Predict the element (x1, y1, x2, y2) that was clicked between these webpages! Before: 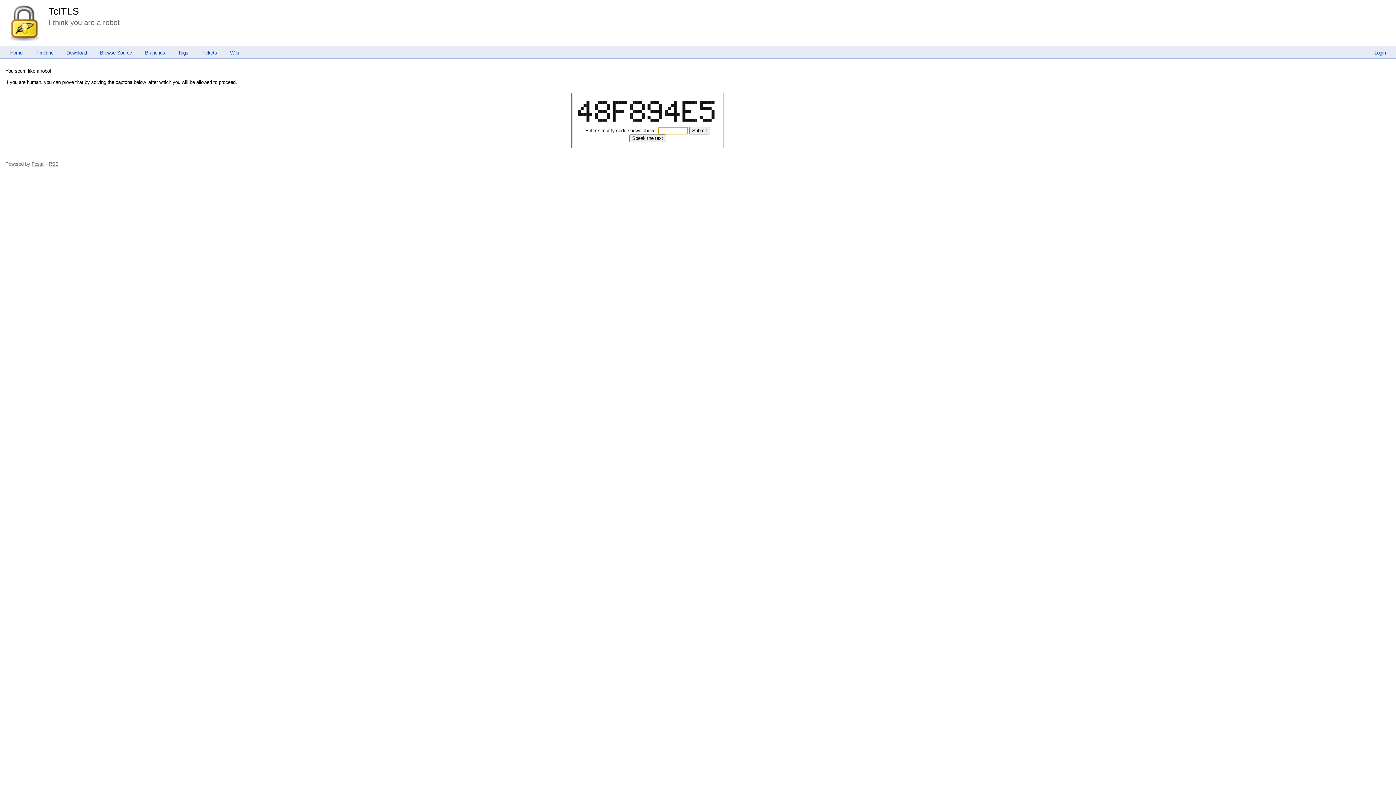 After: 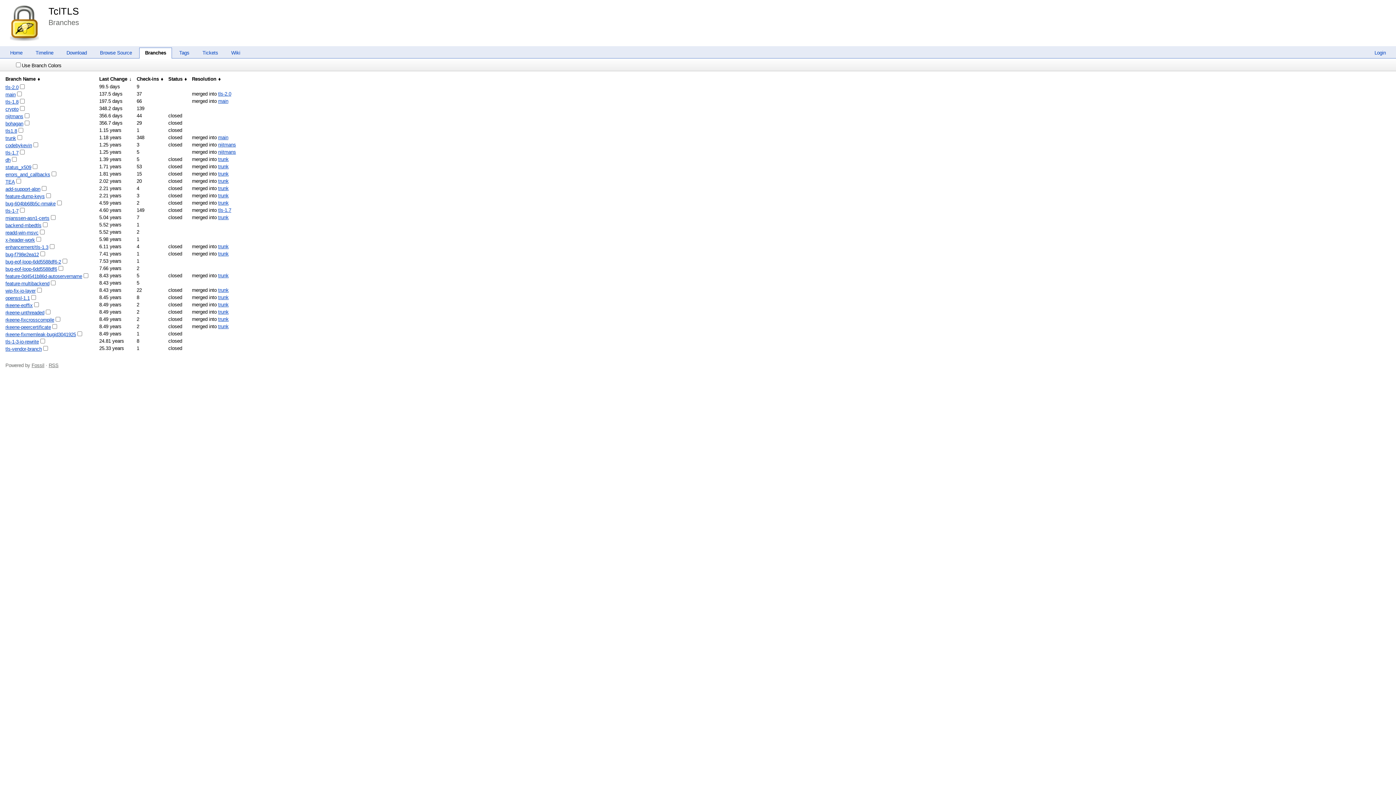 Action: label: Branches bbox: (139, 50, 170, 55)